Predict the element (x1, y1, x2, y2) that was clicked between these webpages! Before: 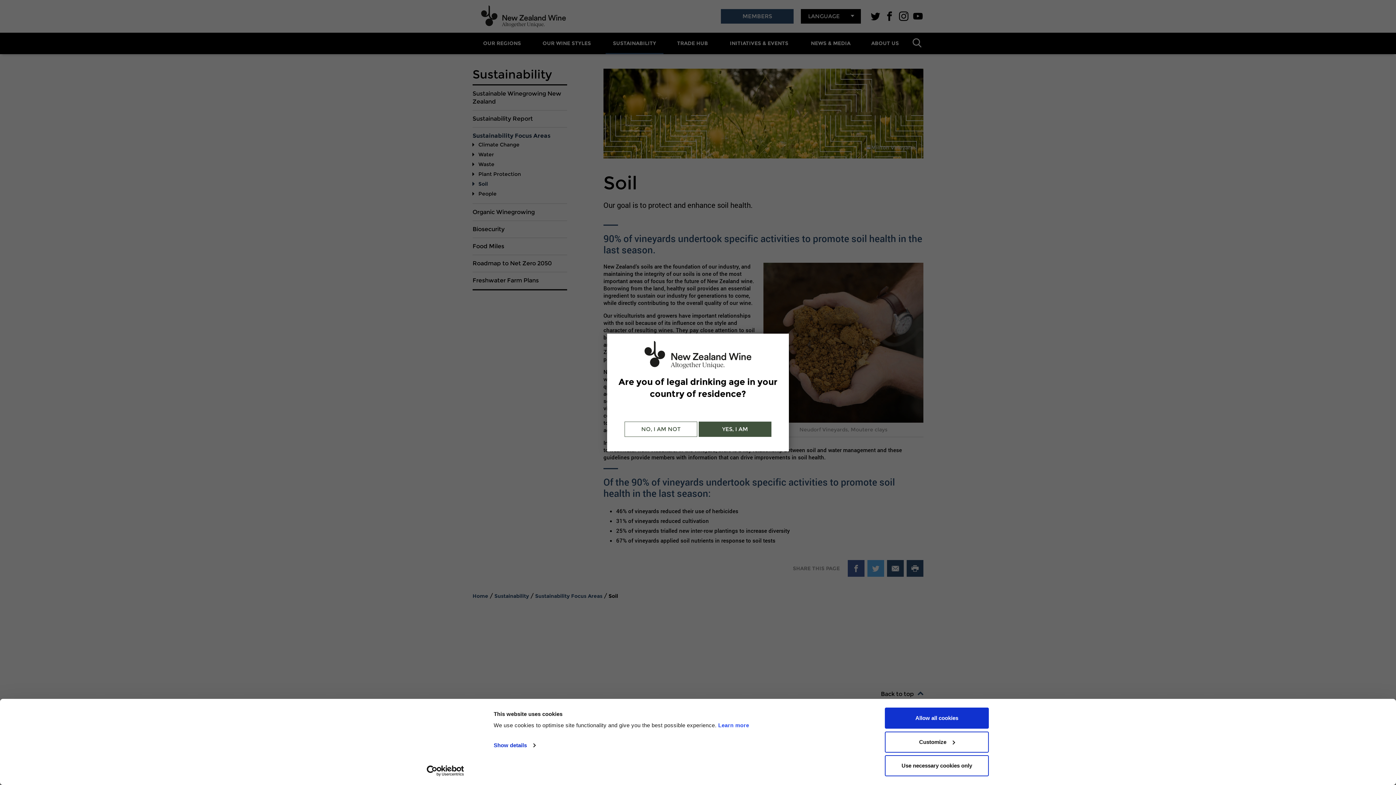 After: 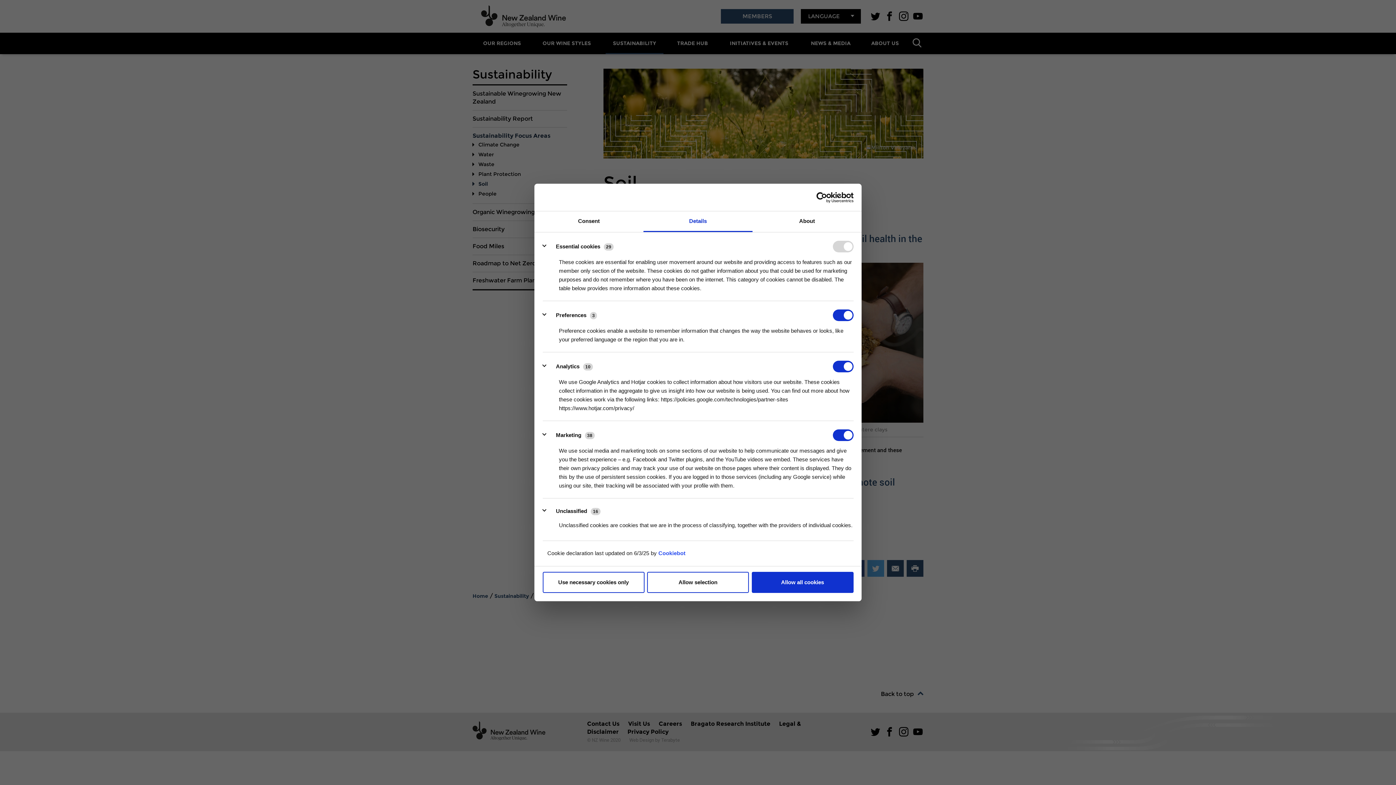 Action: label: Customize bbox: (885, 731, 989, 752)